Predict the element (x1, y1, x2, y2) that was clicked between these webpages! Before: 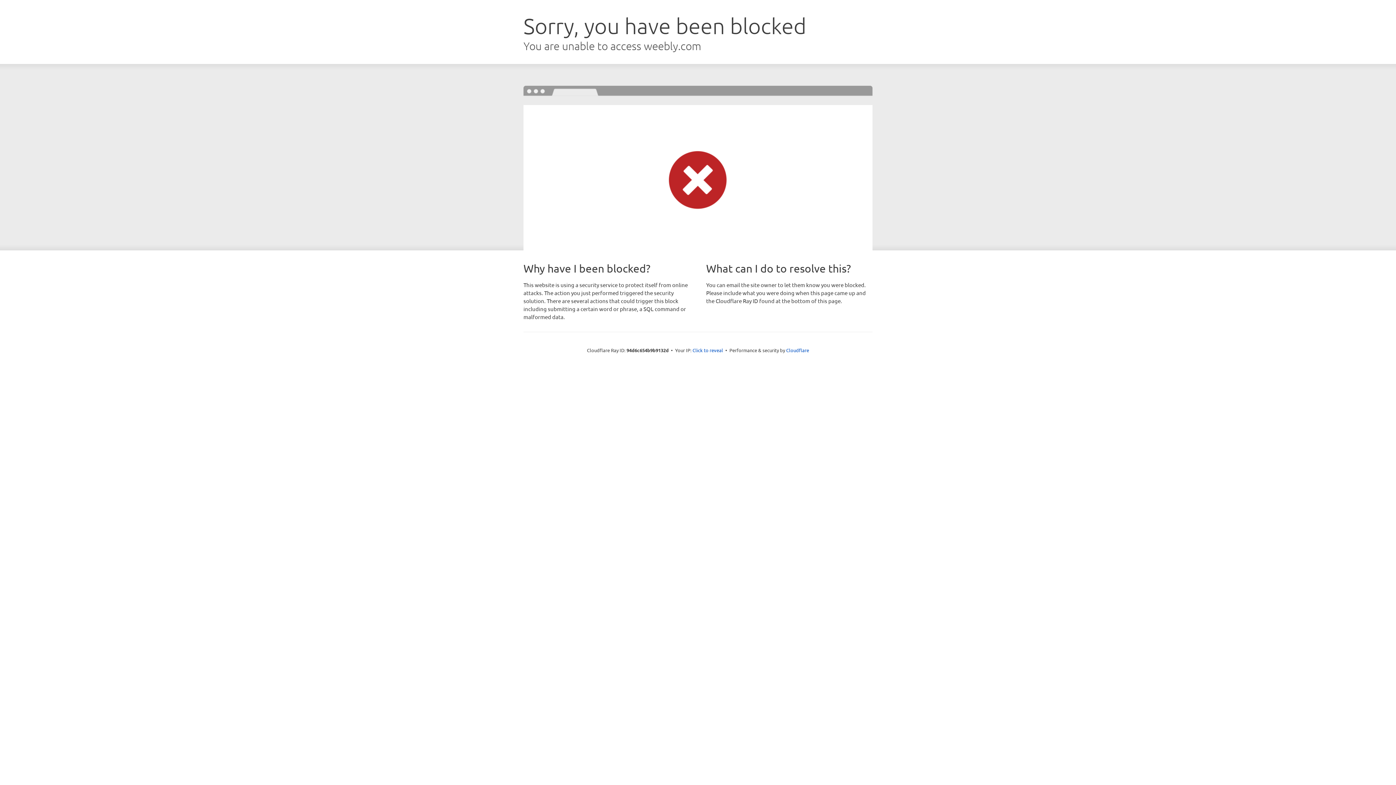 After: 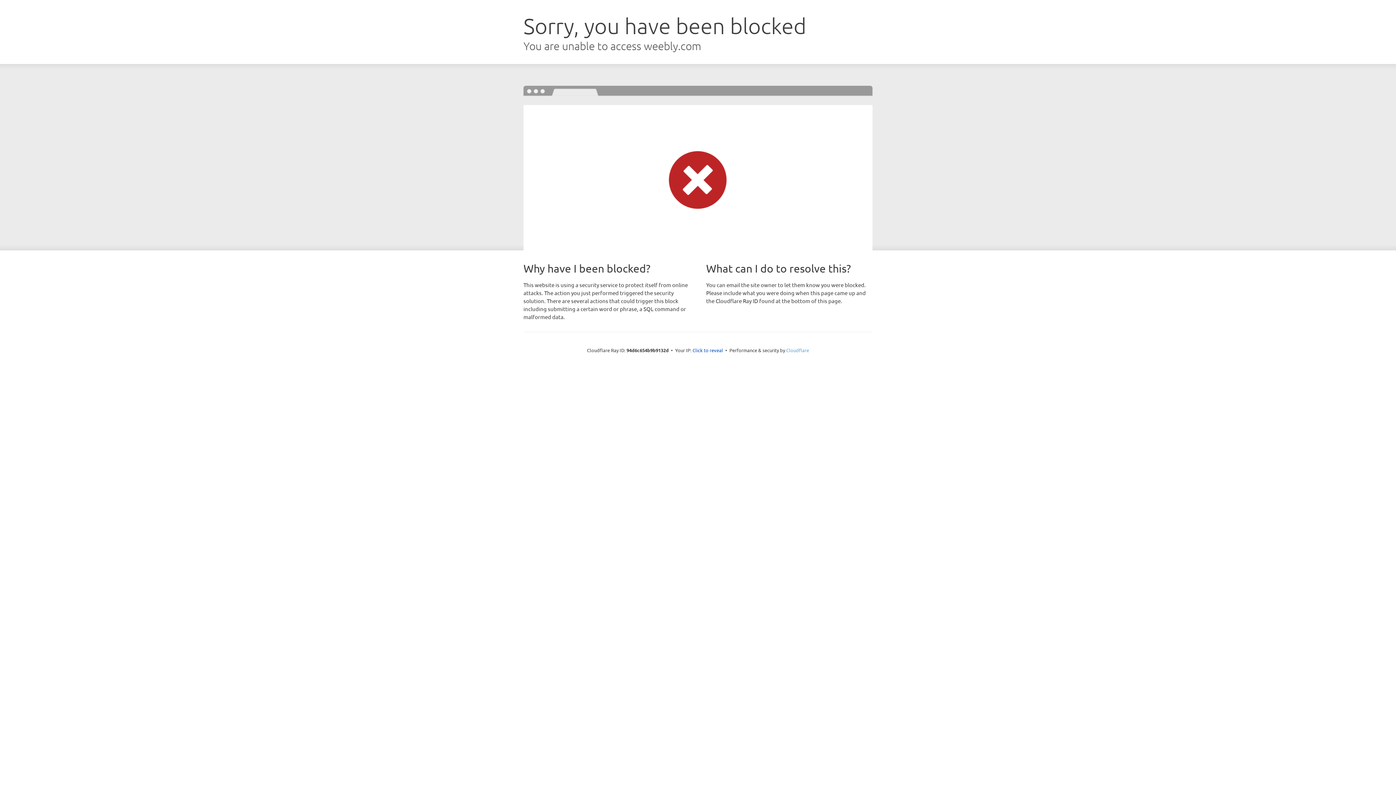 Action: label: Cloudflare bbox: (786, 347, 809, 353)